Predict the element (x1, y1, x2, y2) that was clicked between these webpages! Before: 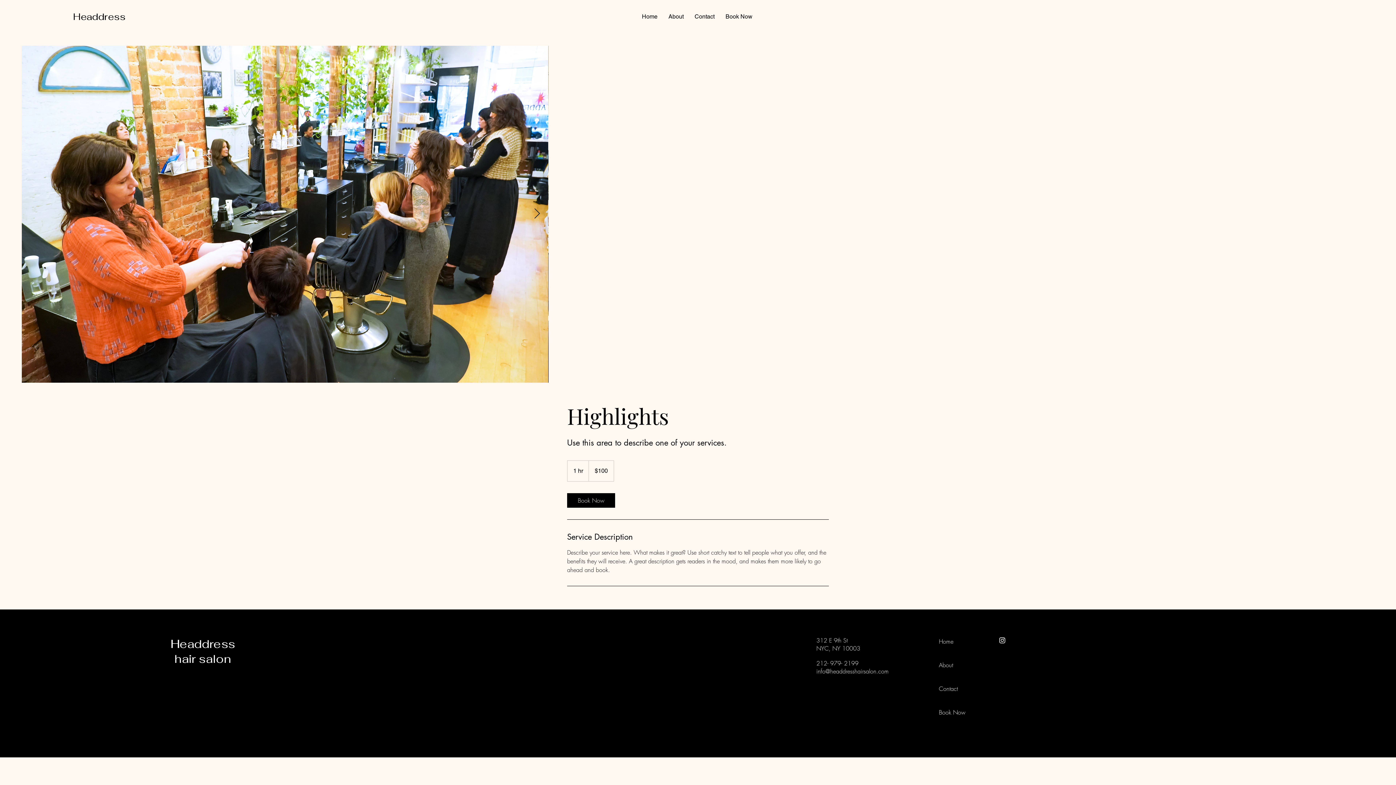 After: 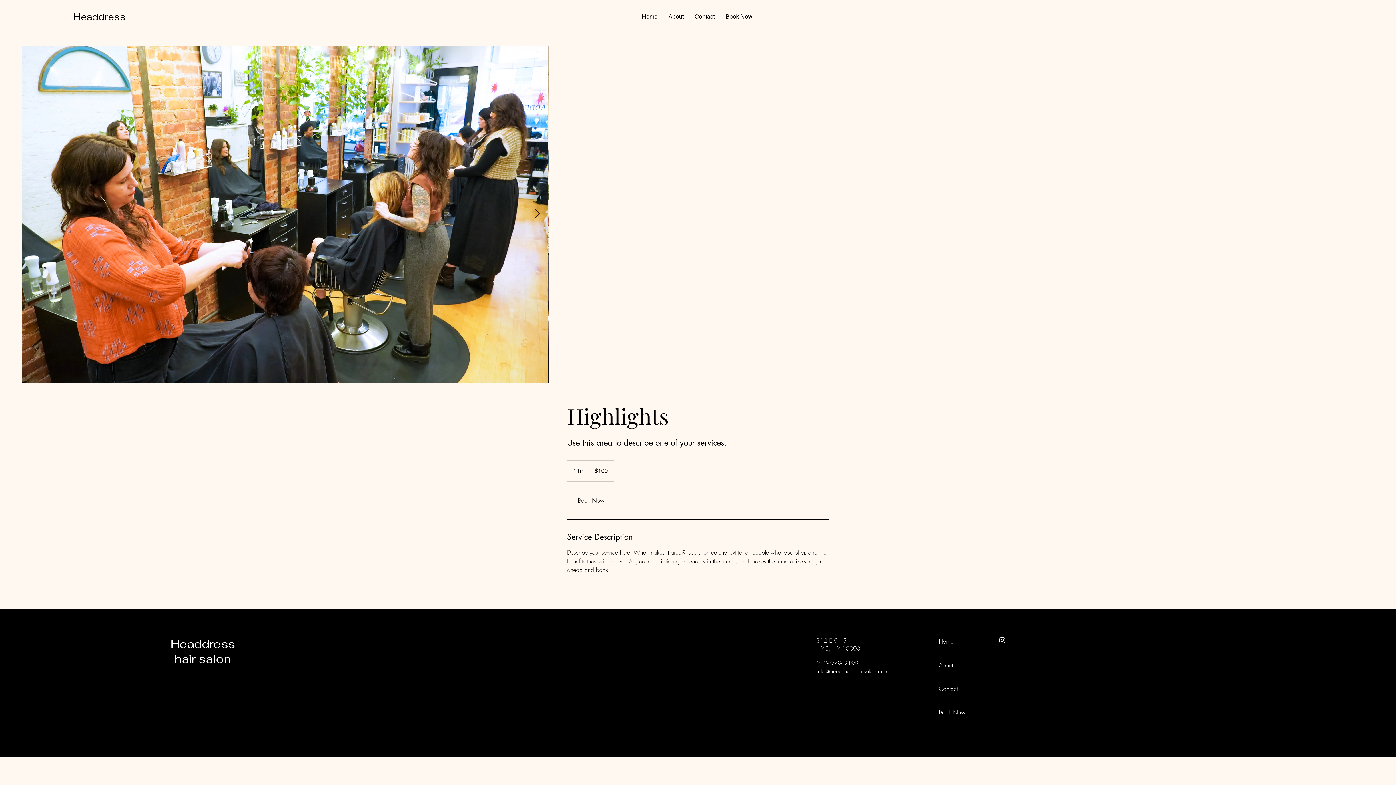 Action: bbox: (567, 493, 615, 508) label: Book Now